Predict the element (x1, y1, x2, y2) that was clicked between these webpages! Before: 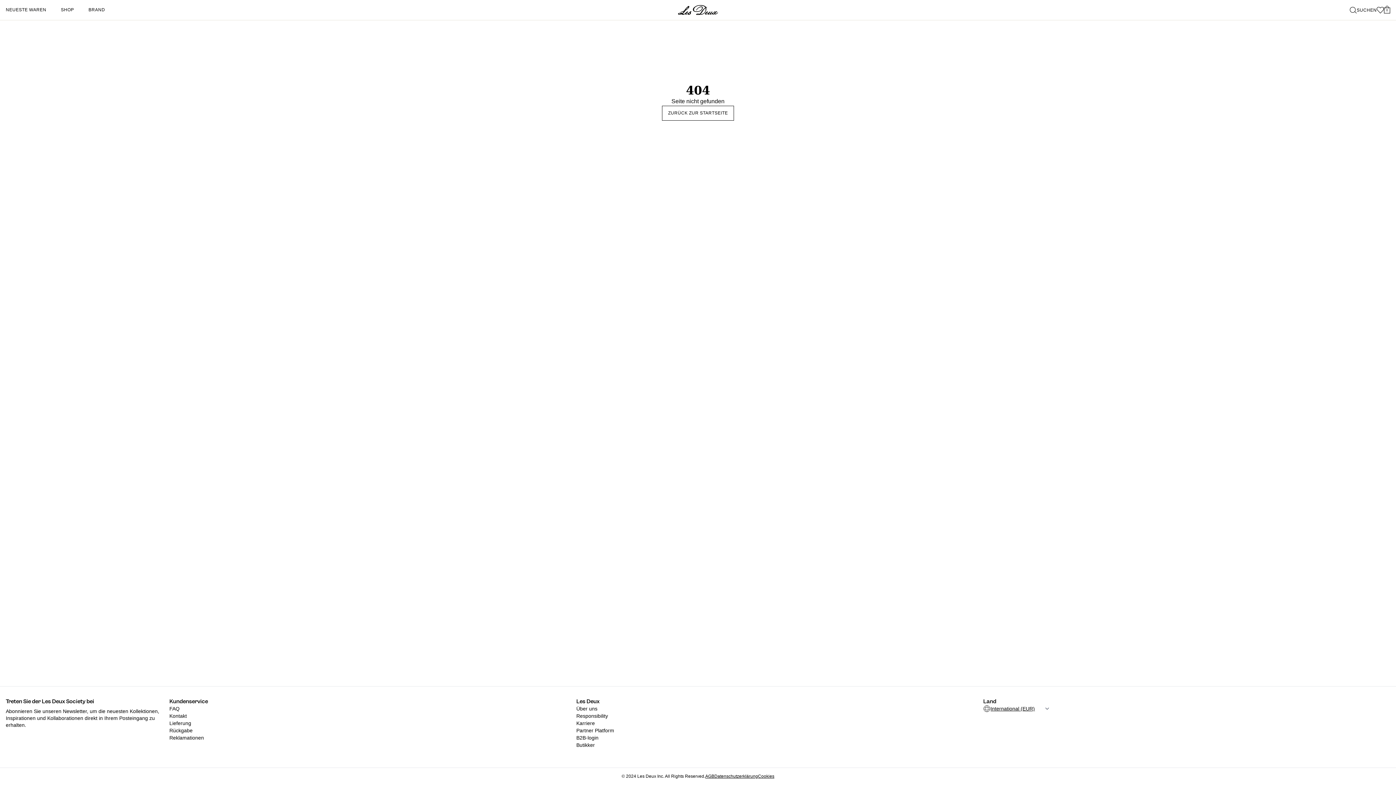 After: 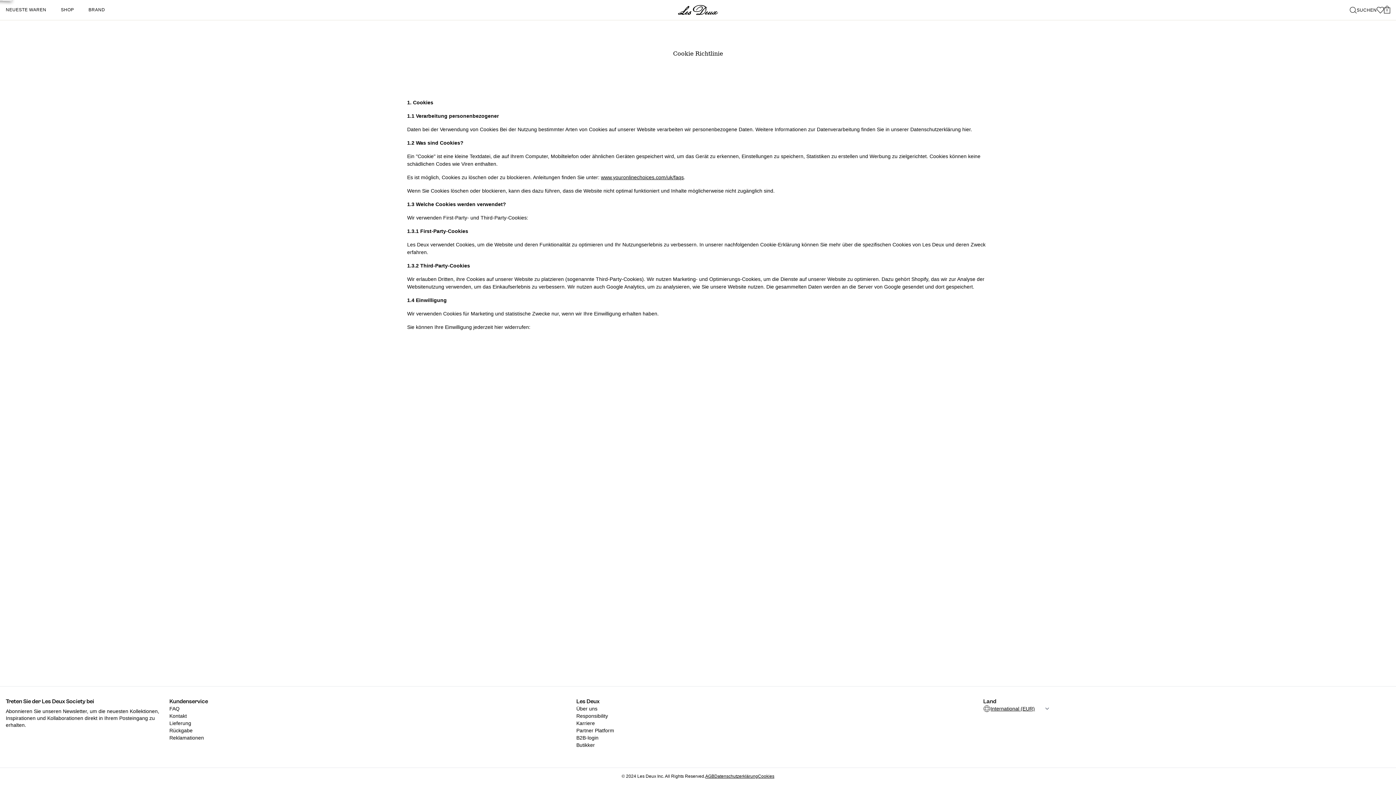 Action: bbox: (758, 774, 774, 779) label: Cookies